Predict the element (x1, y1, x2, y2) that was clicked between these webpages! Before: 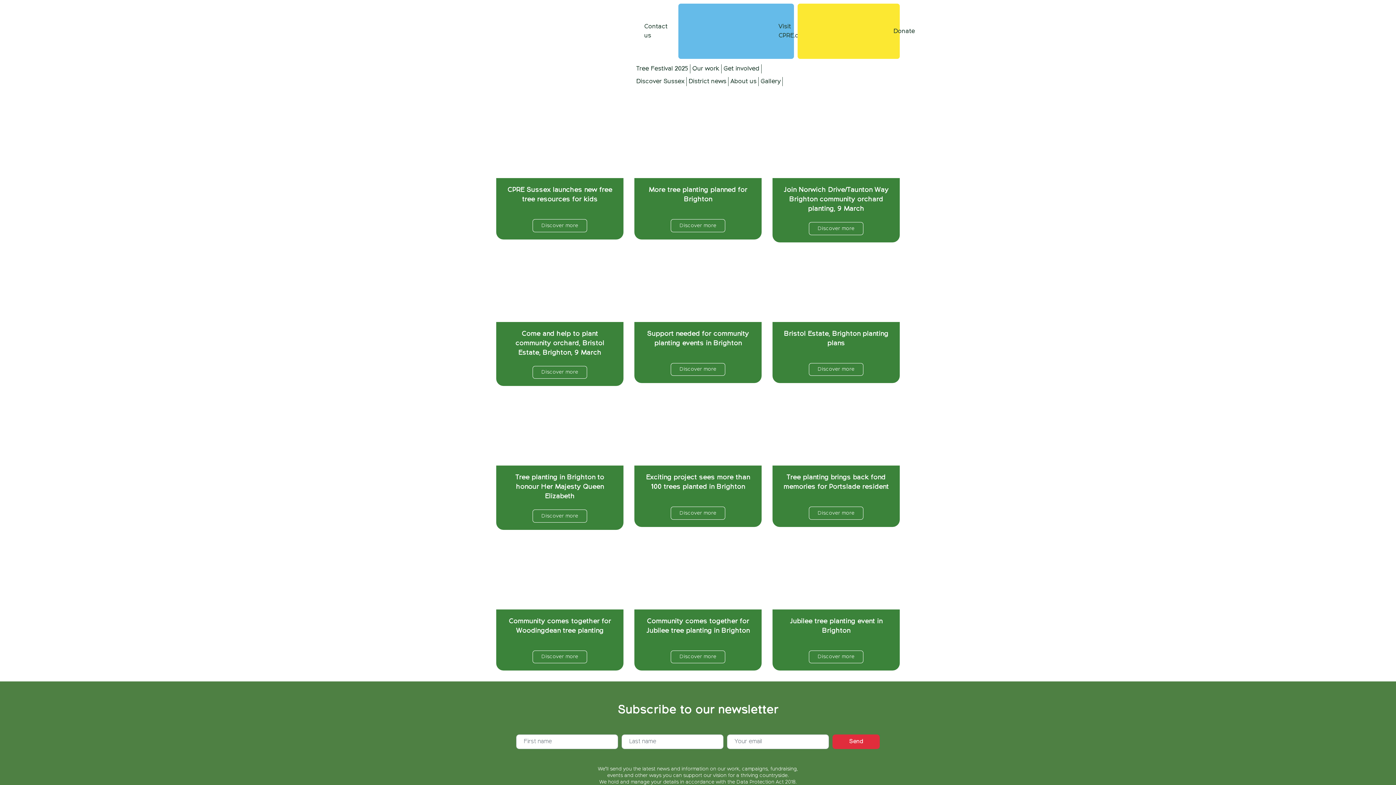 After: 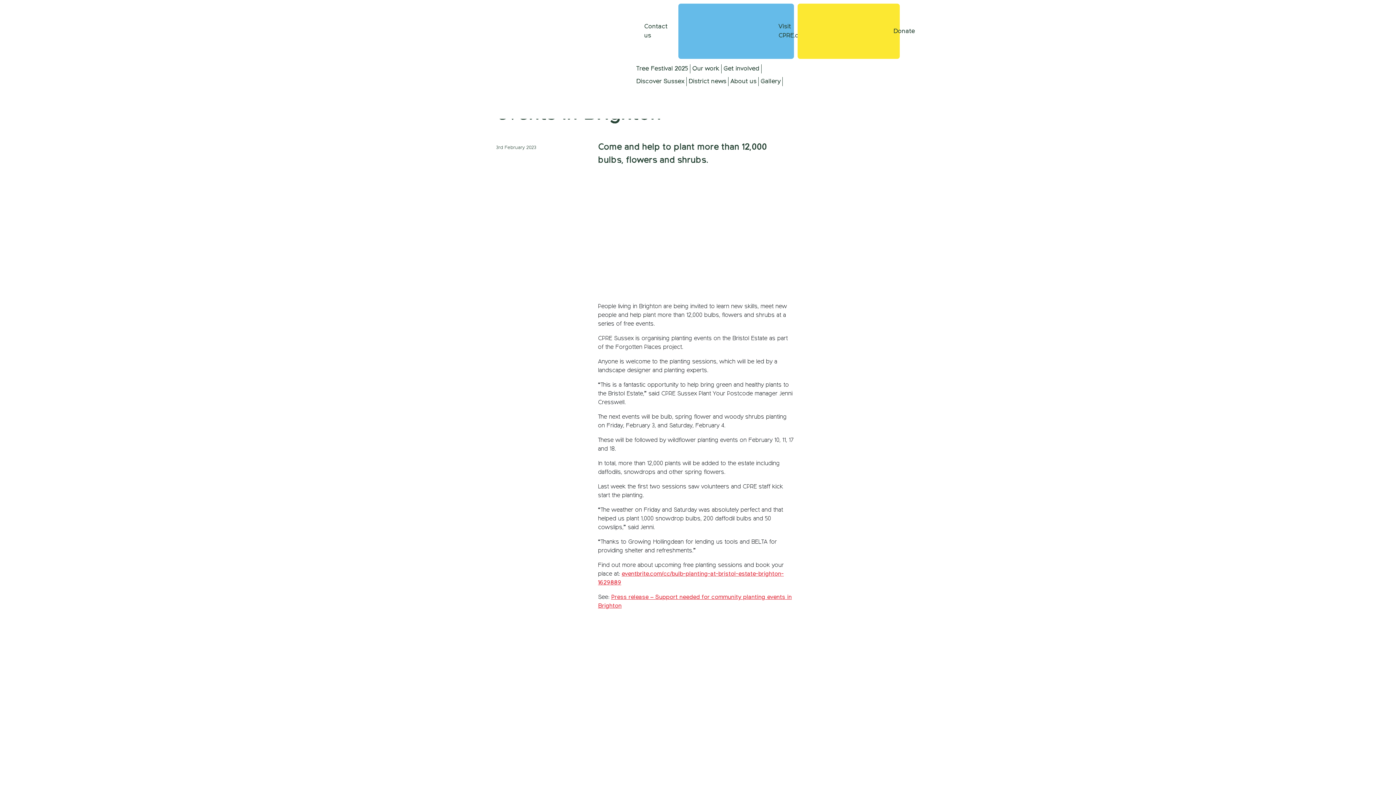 Action: bbox: (634, 253, 761, 383) label: Support needed for community planting events in Brighton

Discover more